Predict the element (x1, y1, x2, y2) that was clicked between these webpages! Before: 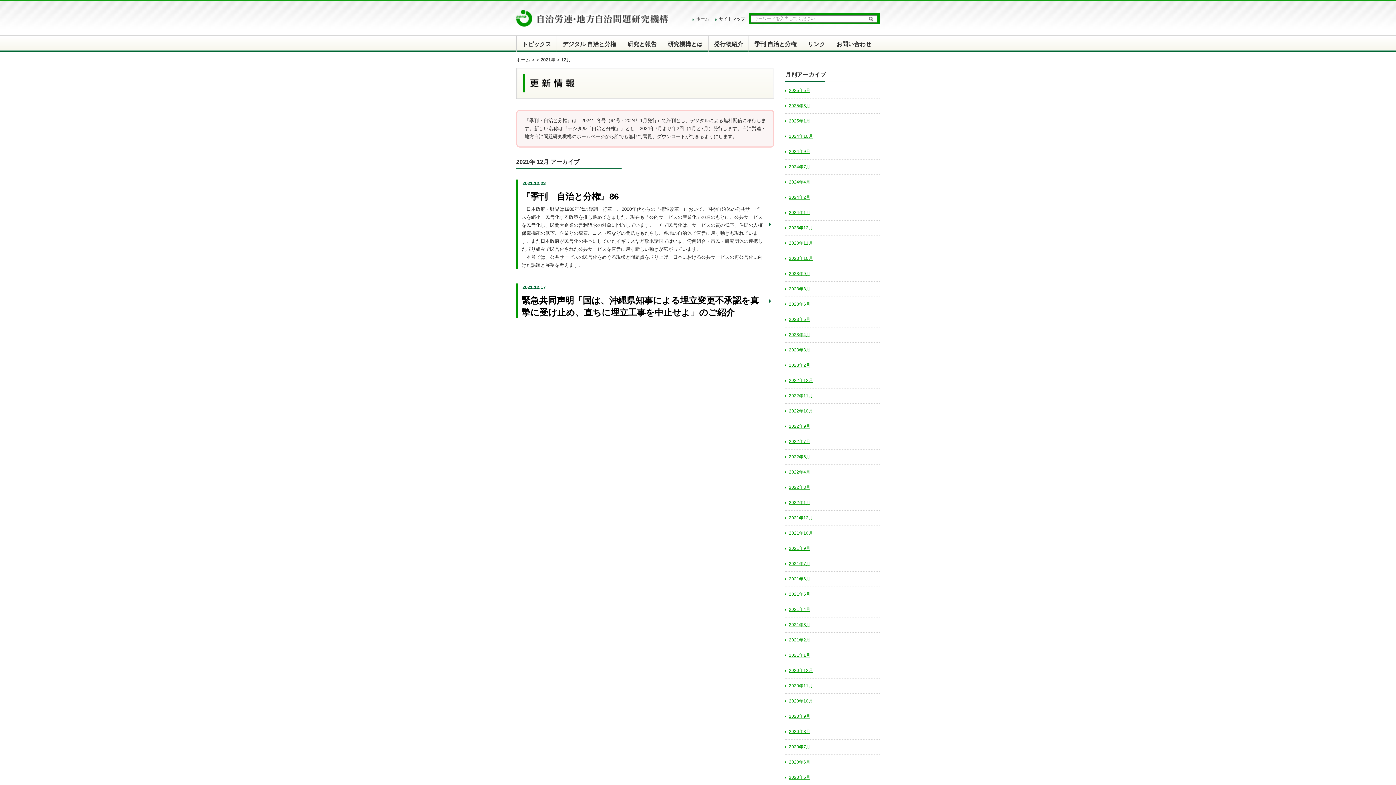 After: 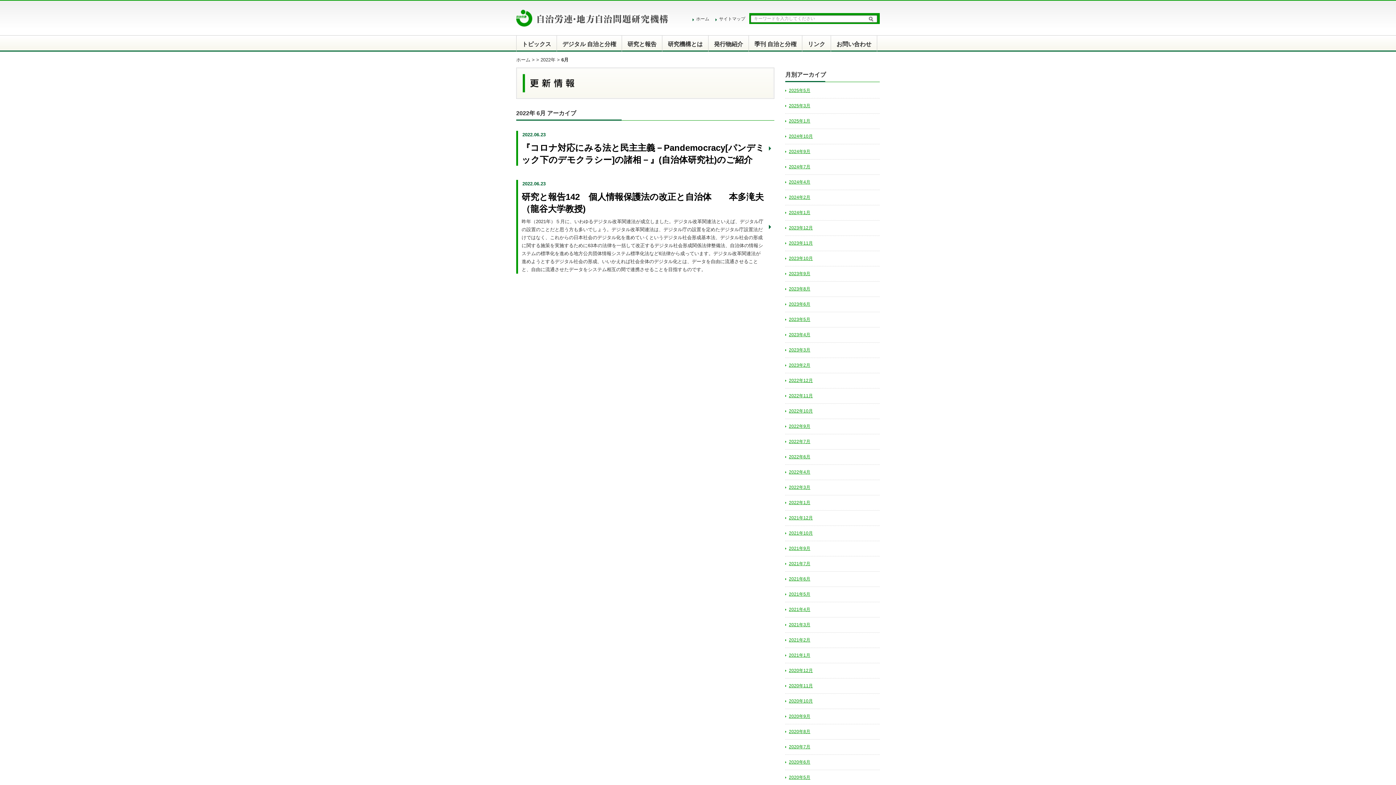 Action: bbox: (789, 454, 810, 459) label: 2022年6月